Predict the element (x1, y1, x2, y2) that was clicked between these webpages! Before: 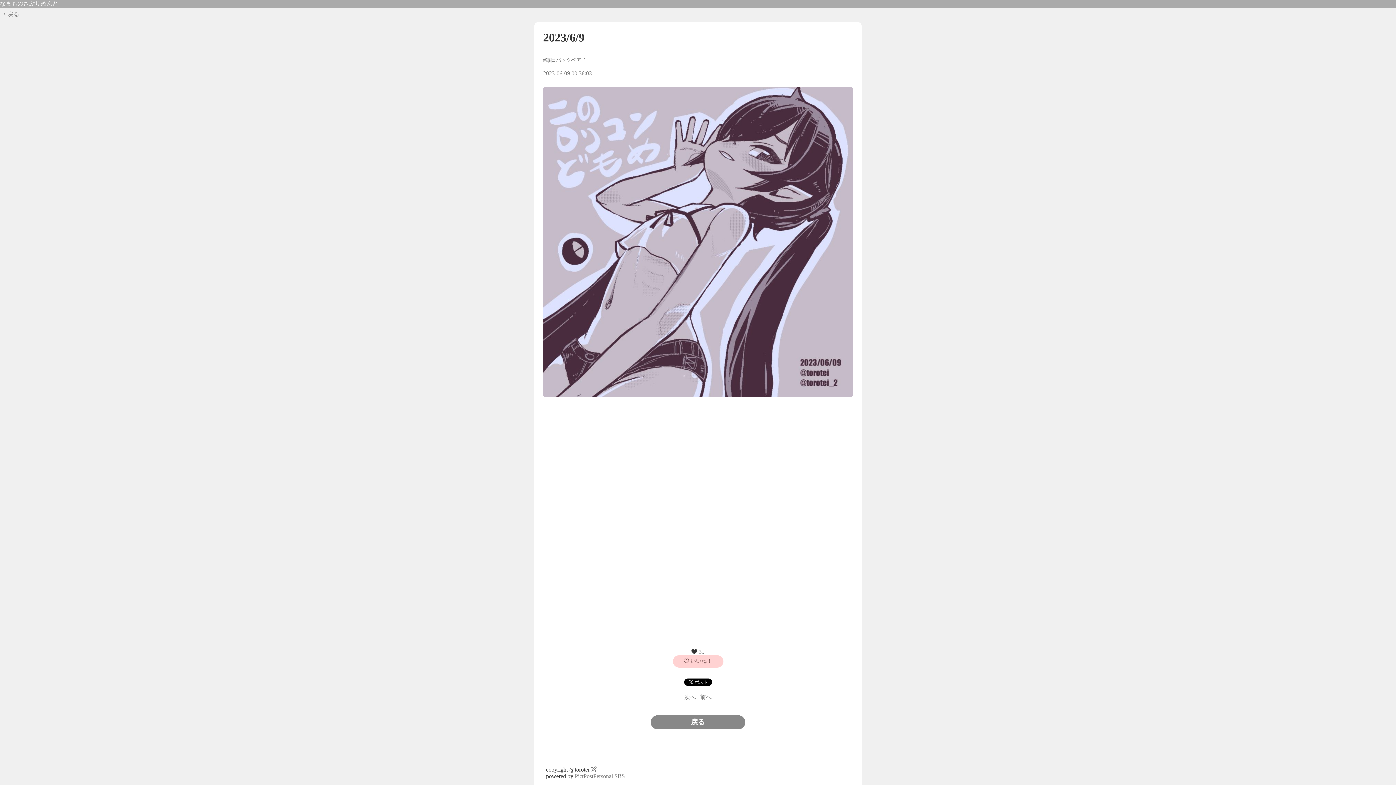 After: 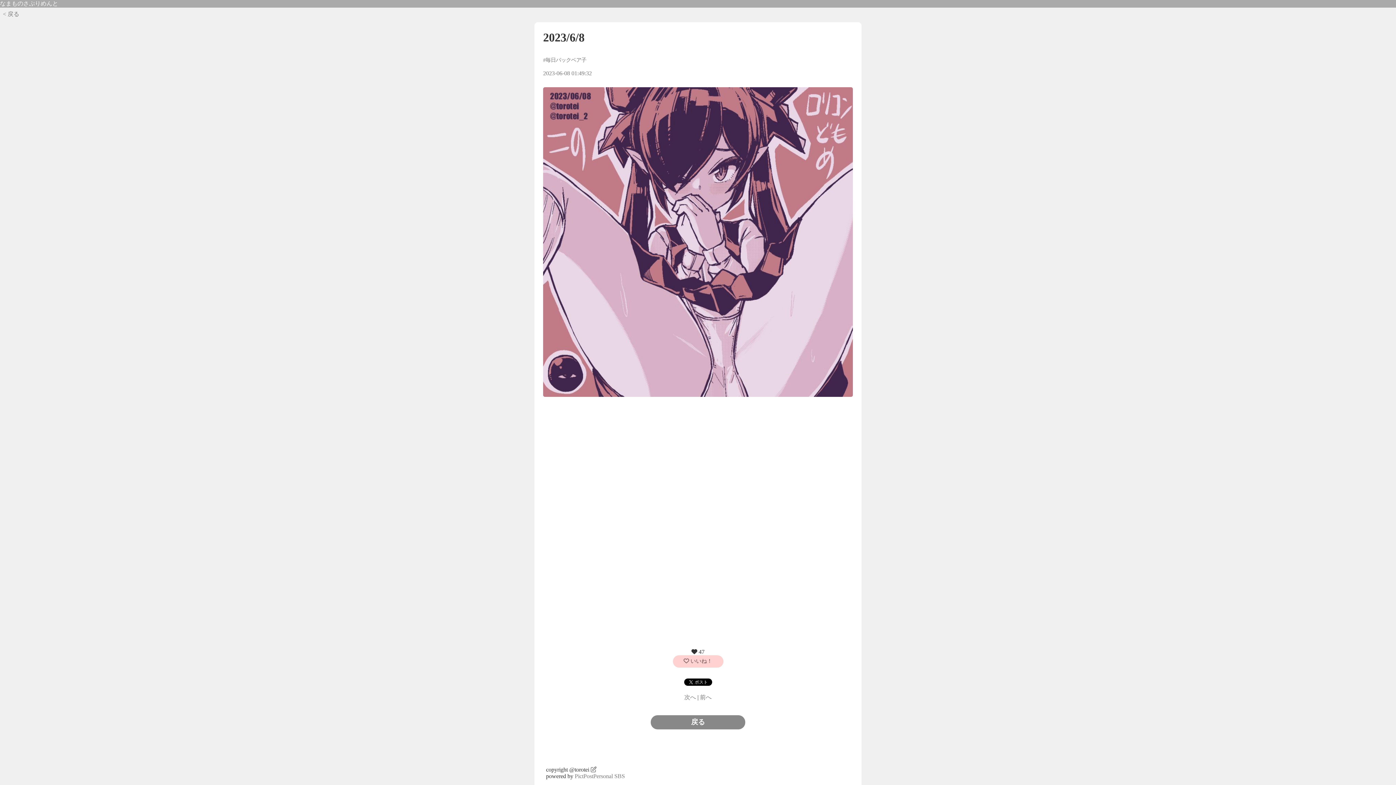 Action: bbox: (700, 694, 711, 700) label: 前へ